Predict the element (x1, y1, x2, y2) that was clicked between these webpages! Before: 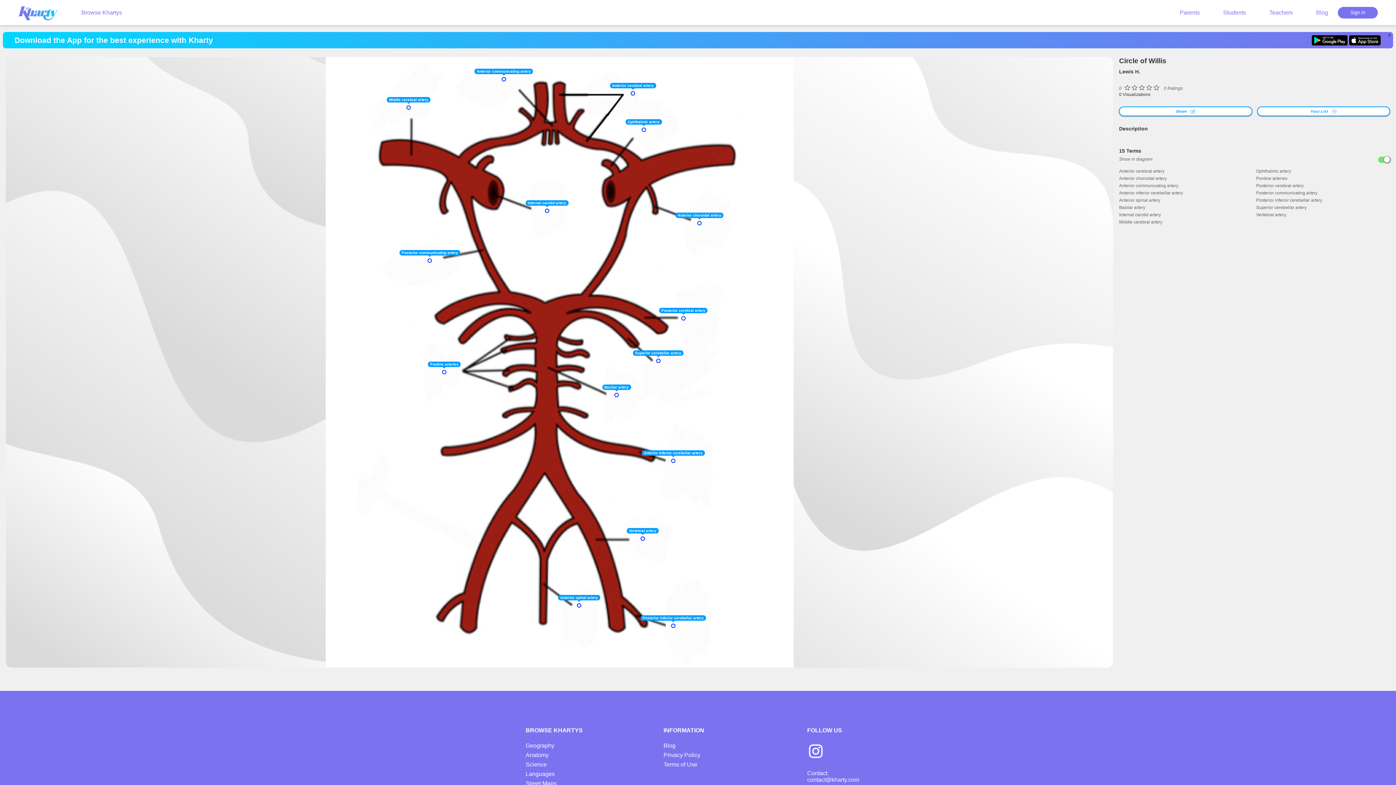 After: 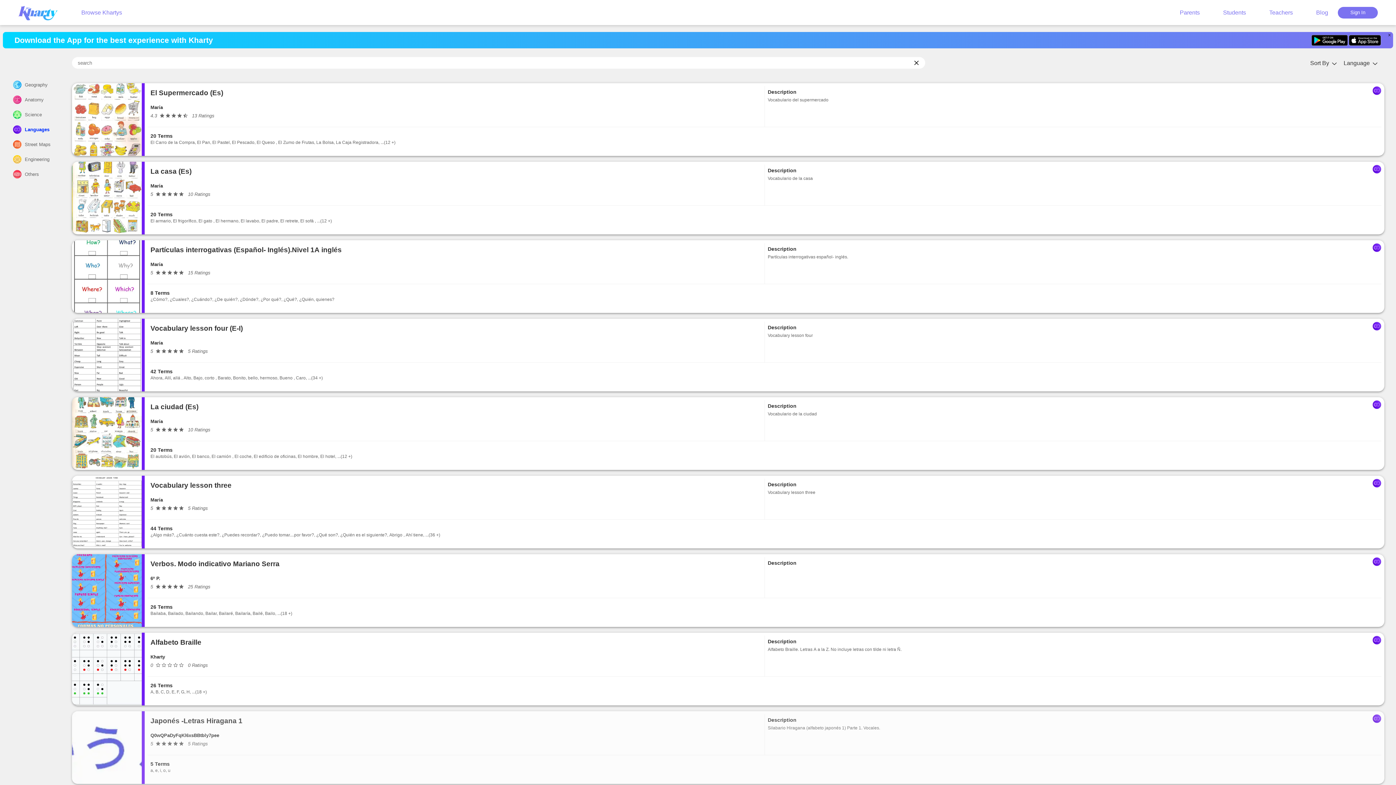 Action: bbox: (525, 771, 663, 777) label: Languages